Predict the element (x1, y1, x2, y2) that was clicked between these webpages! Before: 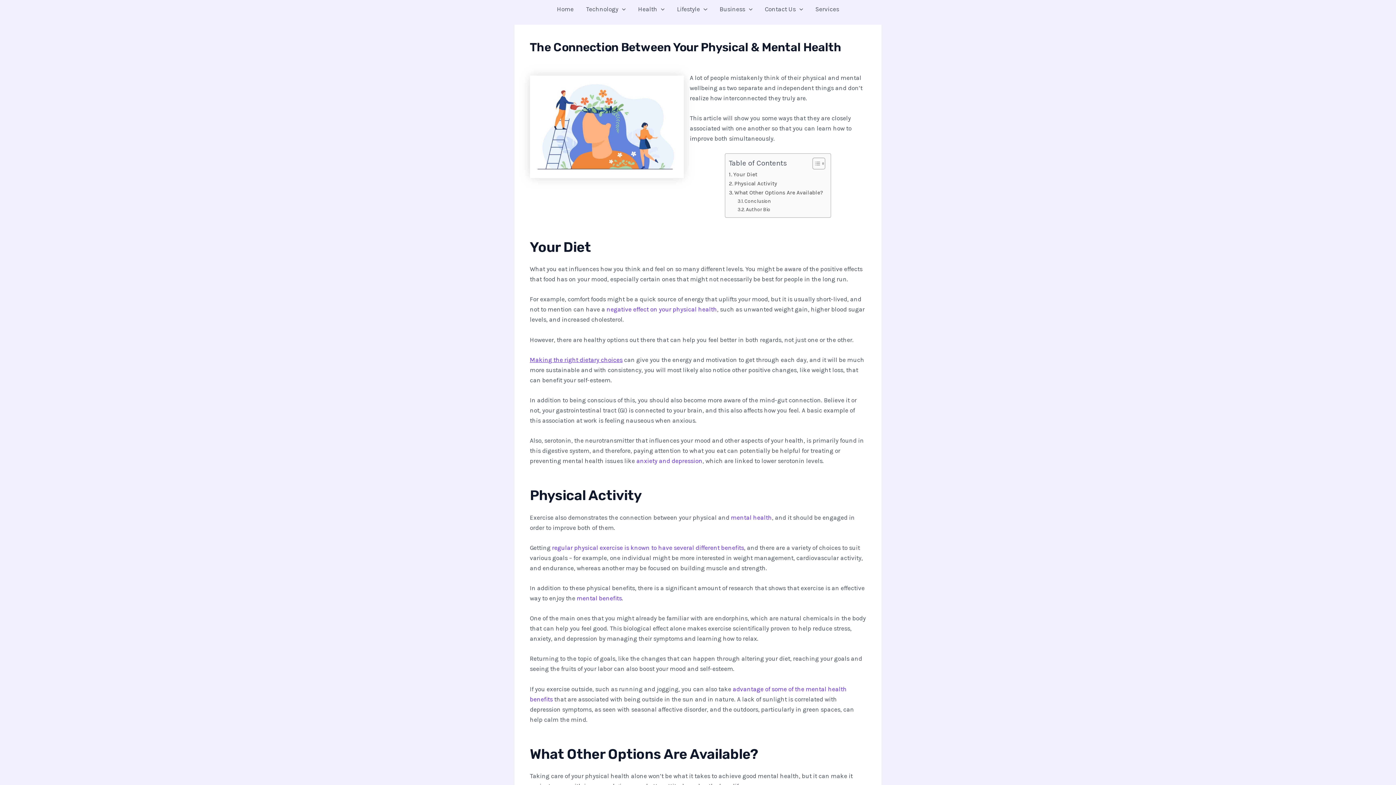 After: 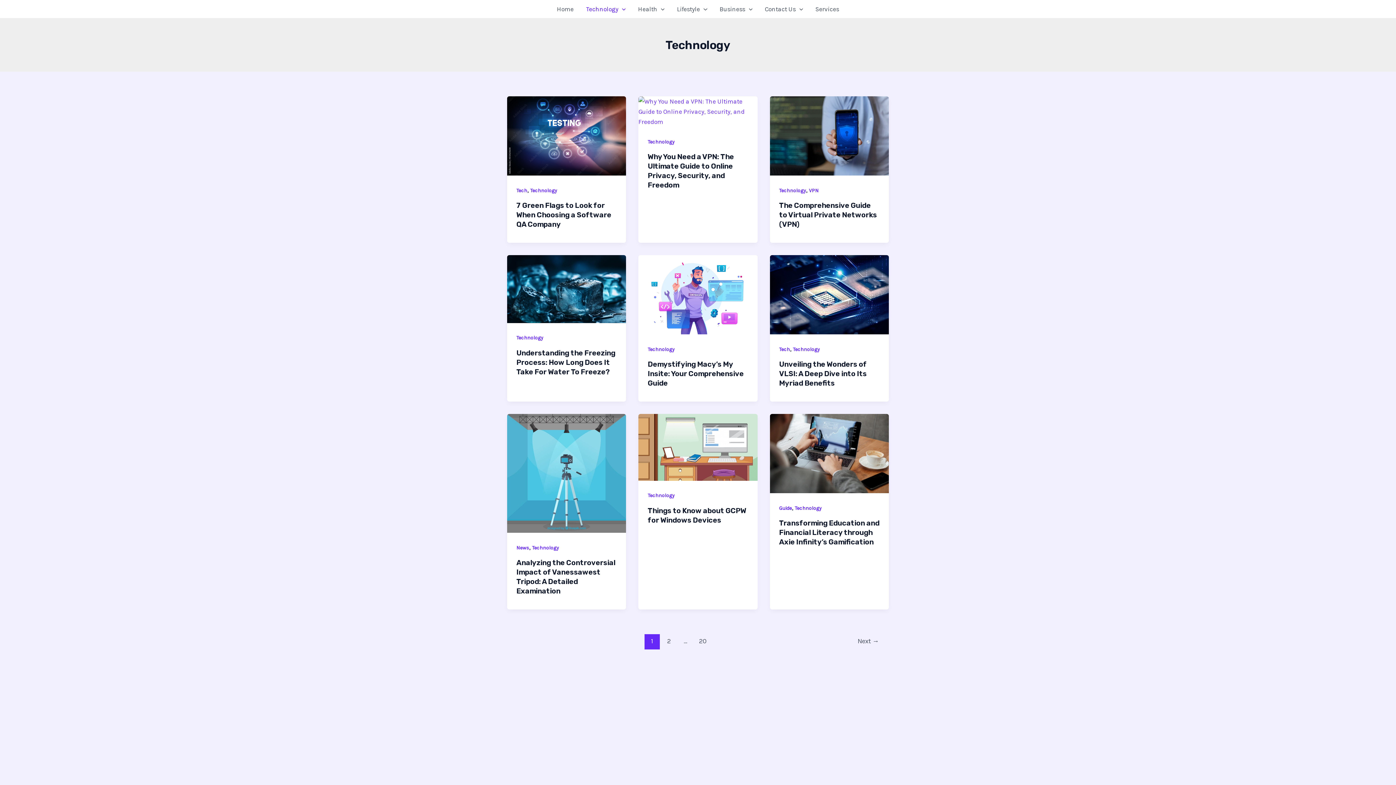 Action: label: Technology bbox: (580, 0, 632, 18)